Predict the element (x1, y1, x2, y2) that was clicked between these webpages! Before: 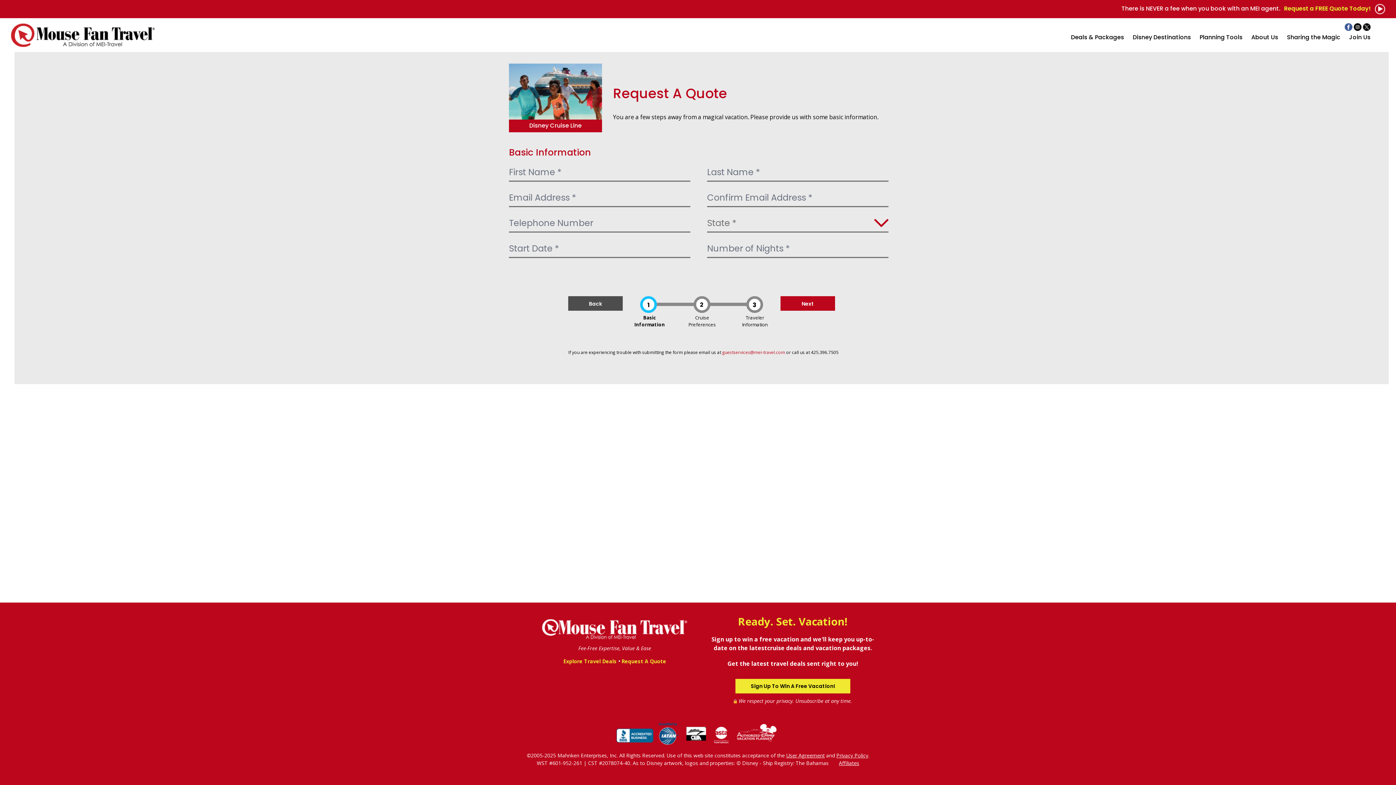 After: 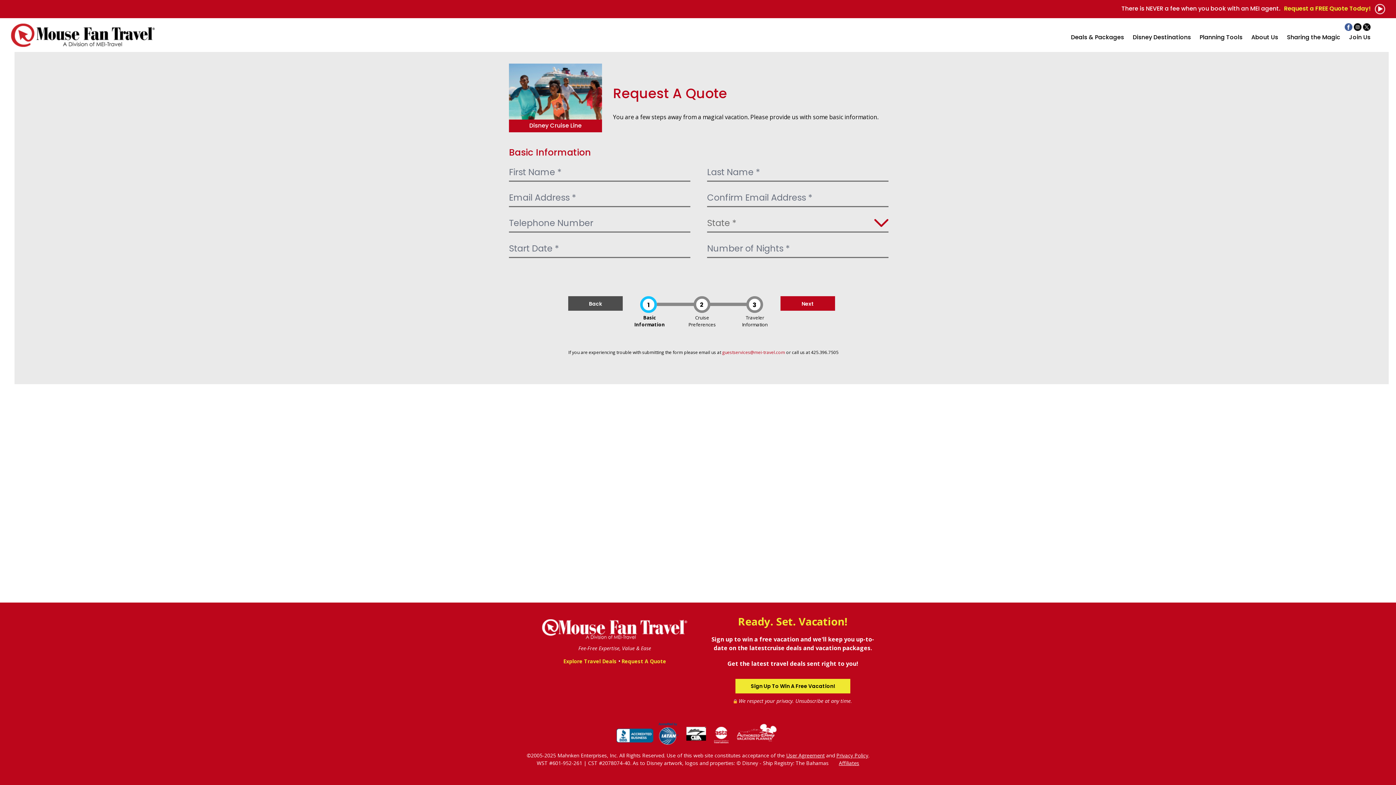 Action: label: Back bbox: (568, 296, 622, 310)